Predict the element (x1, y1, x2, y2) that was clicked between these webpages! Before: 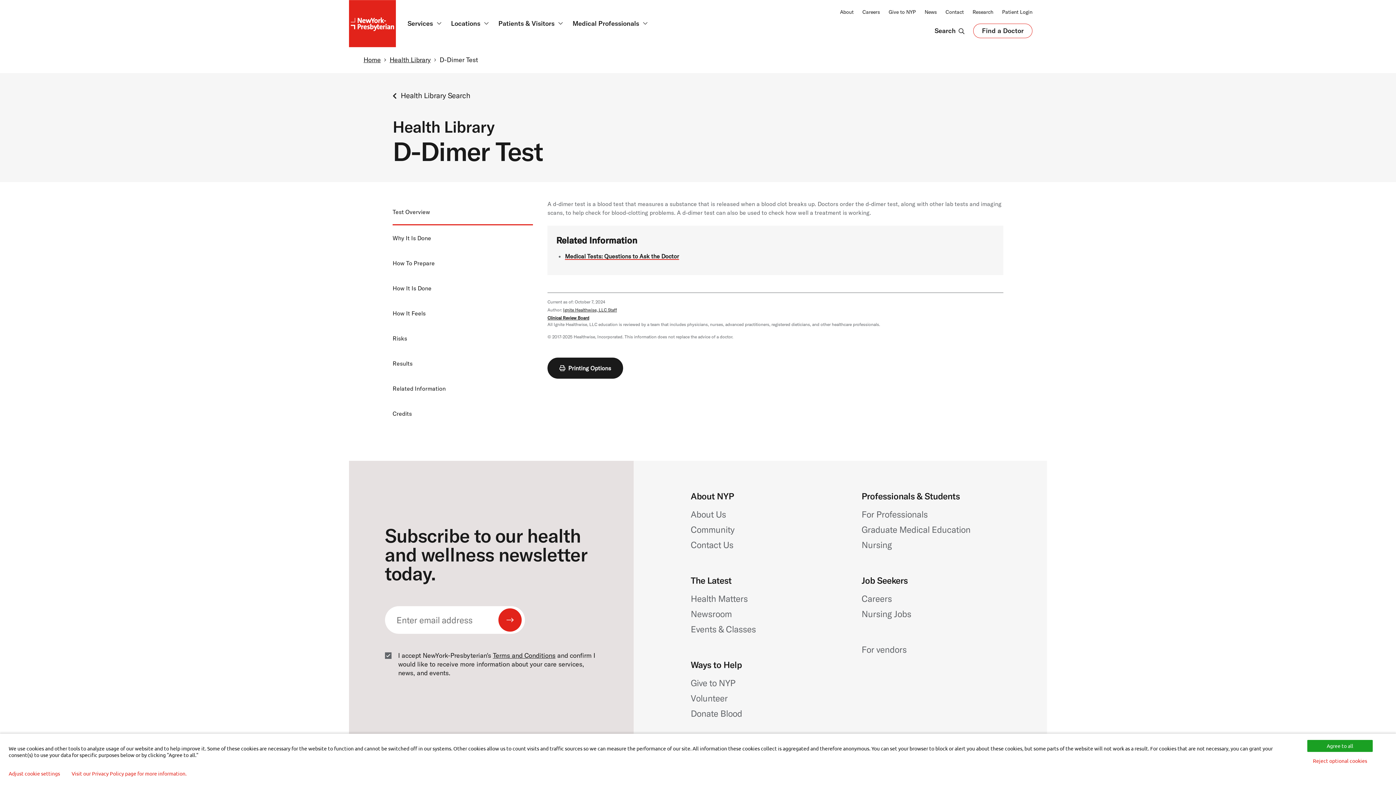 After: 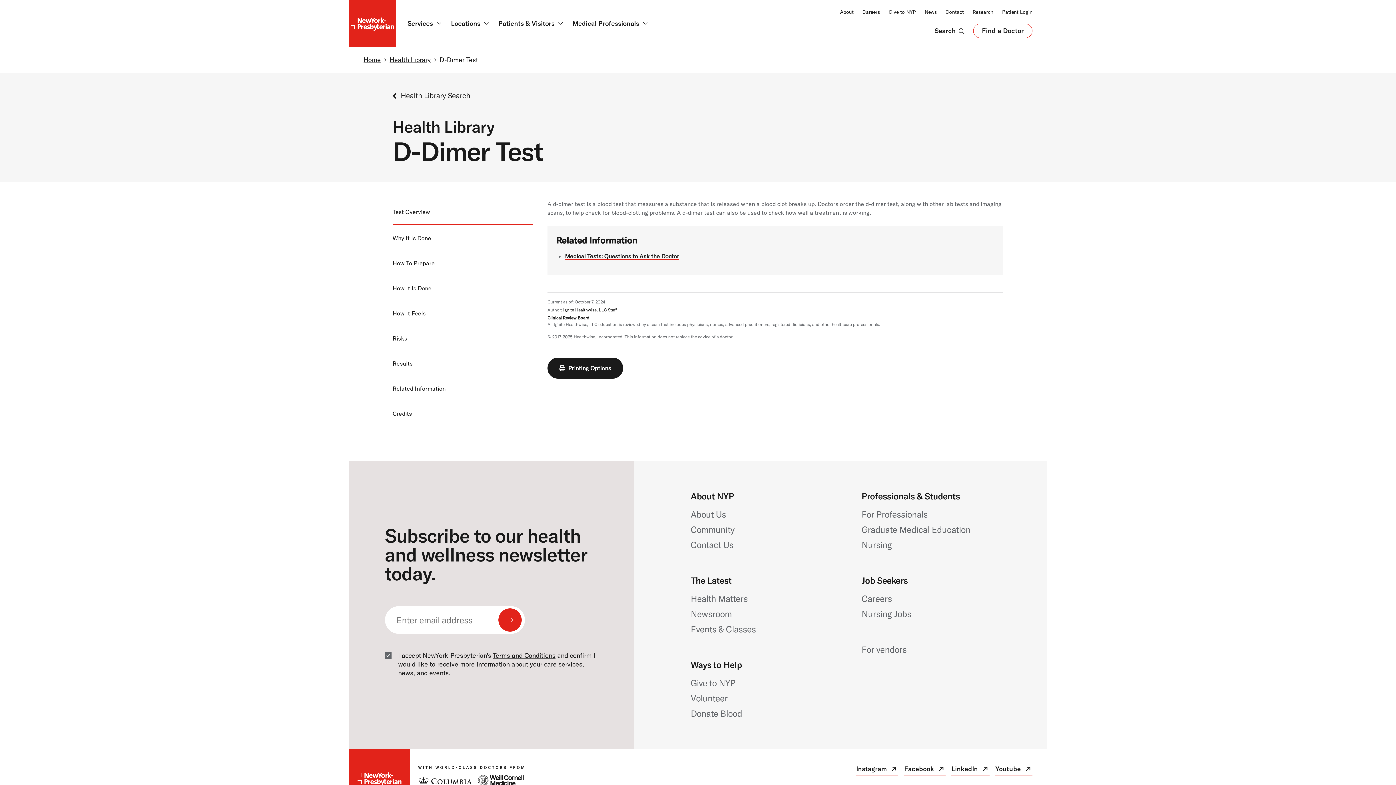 Action: bbox: (1307, 755, 1373, 767) label: Reject optional cookies